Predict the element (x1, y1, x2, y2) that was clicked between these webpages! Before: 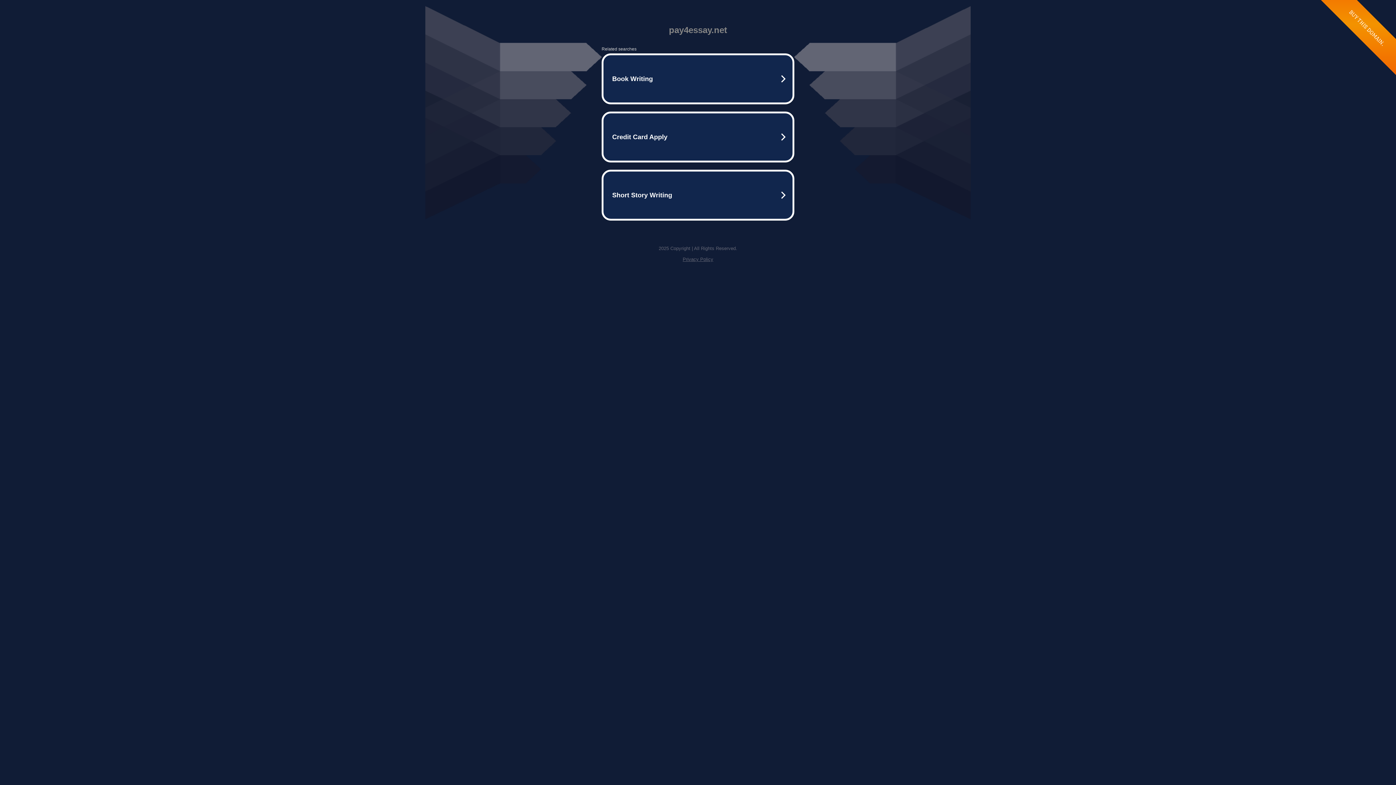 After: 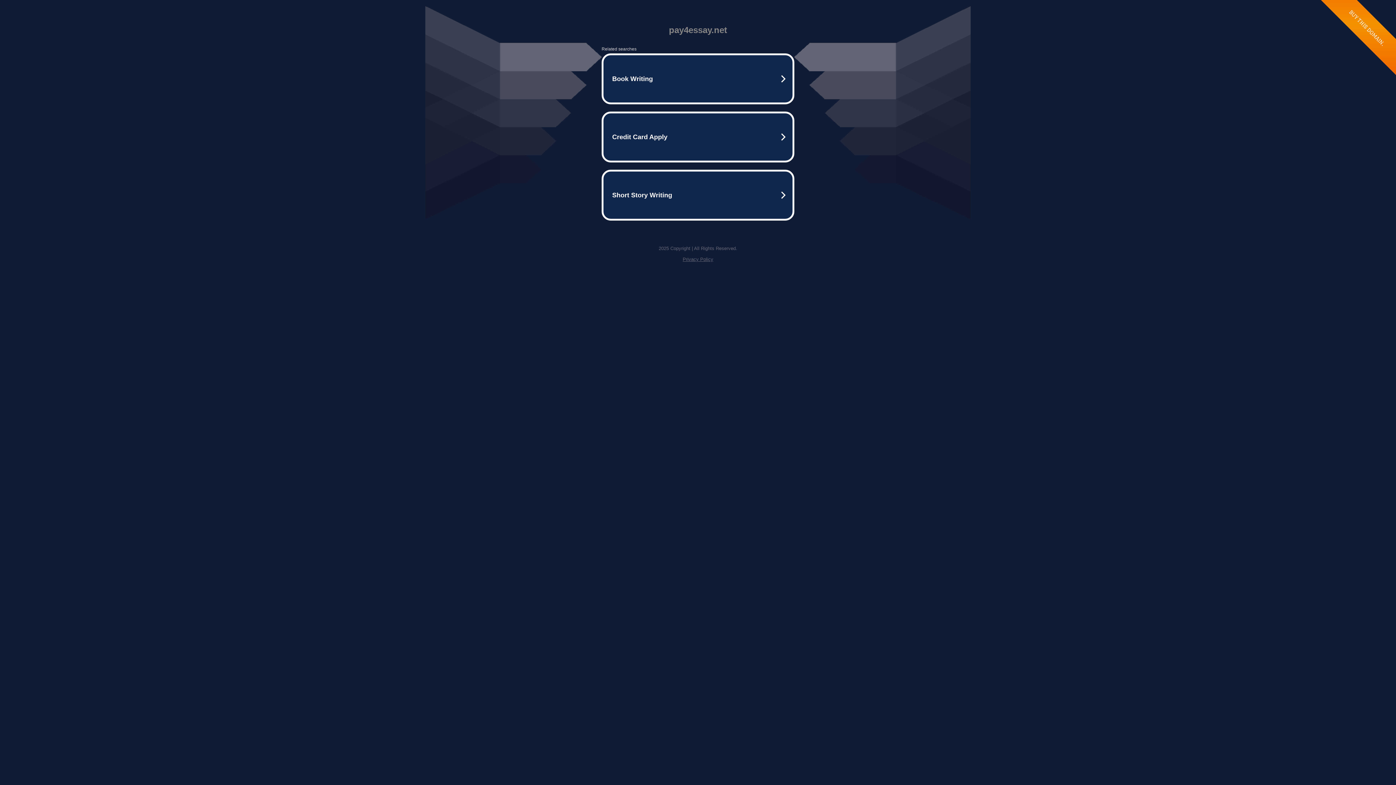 Action: bbox: (682, 256, 713, 262) label: Privacy Policy